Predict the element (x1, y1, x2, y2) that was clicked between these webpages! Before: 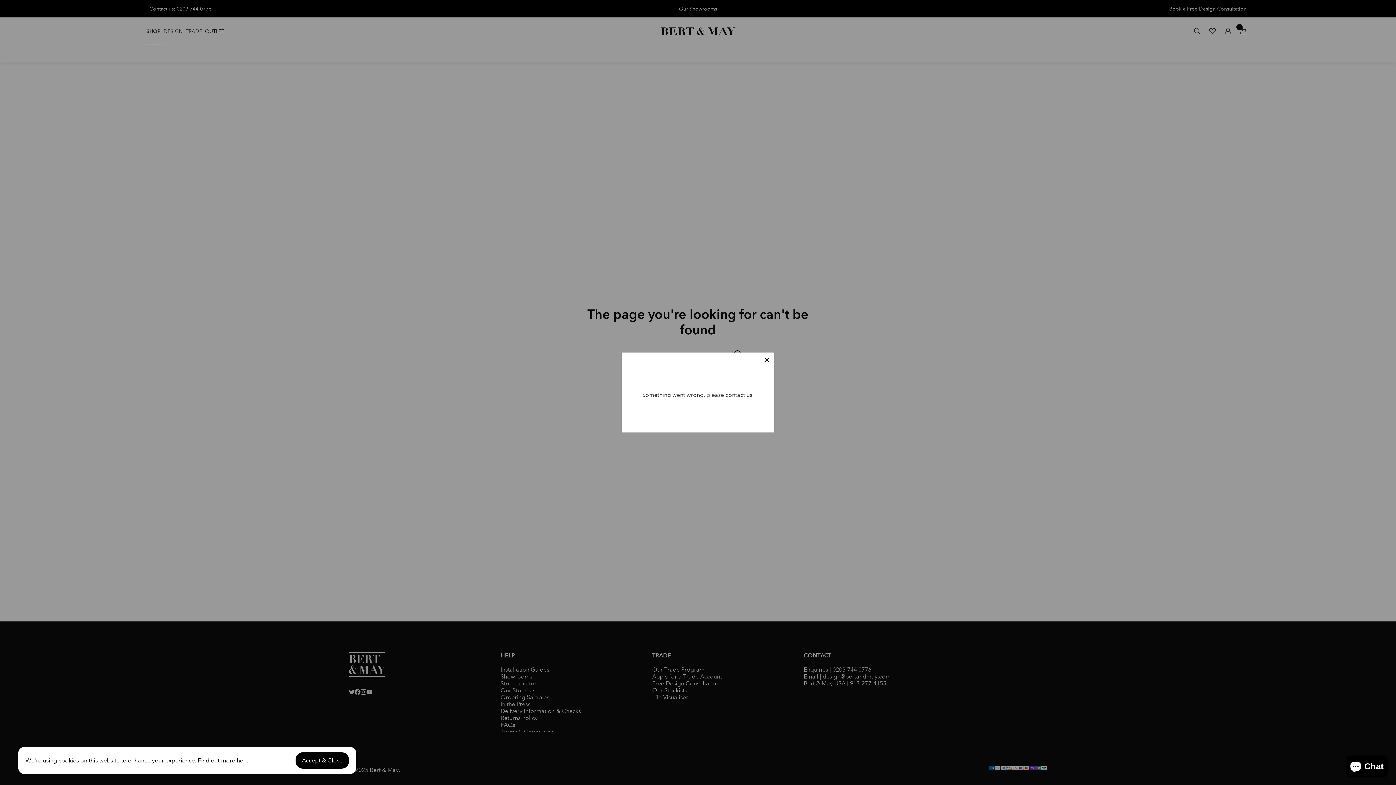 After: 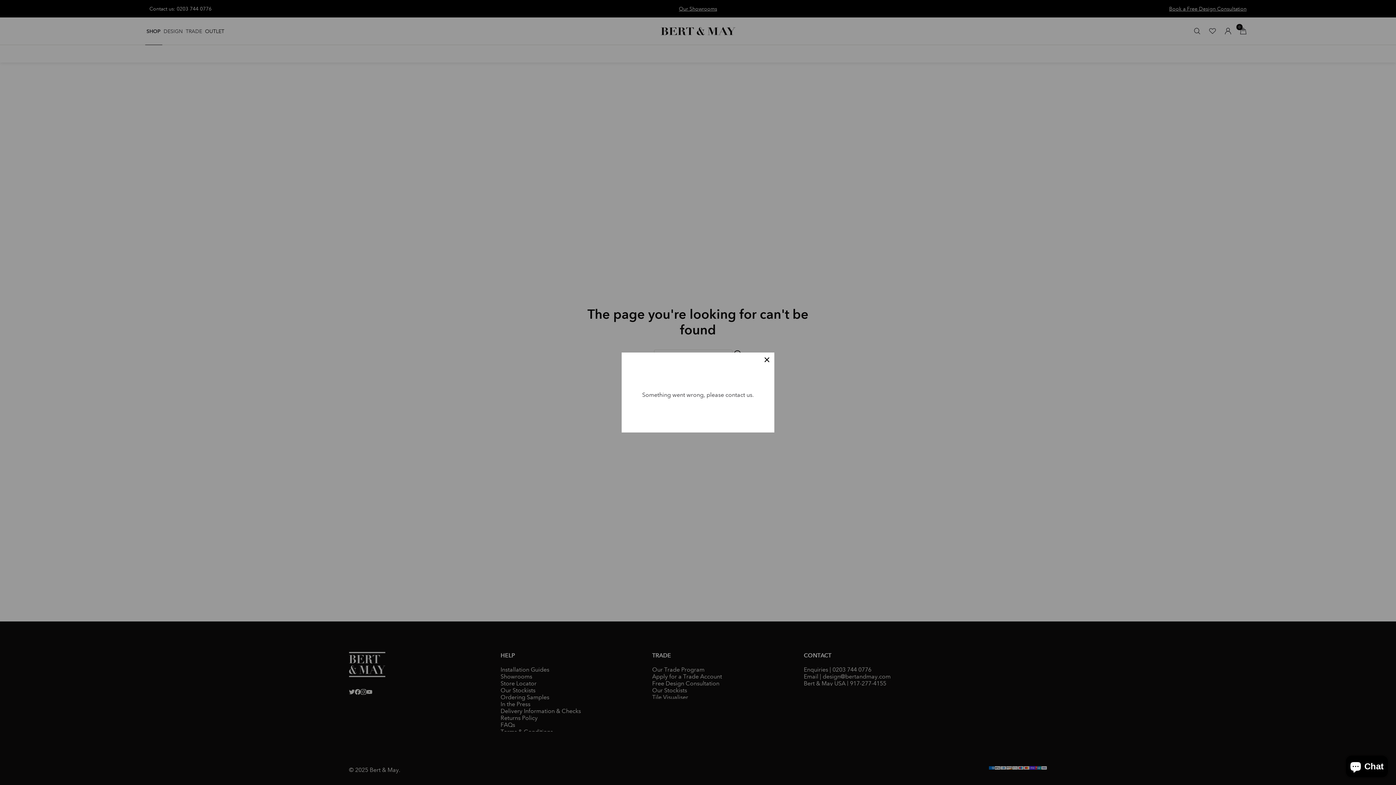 Action: bbox: (295, 752, 349, 769) label: Accept & Close